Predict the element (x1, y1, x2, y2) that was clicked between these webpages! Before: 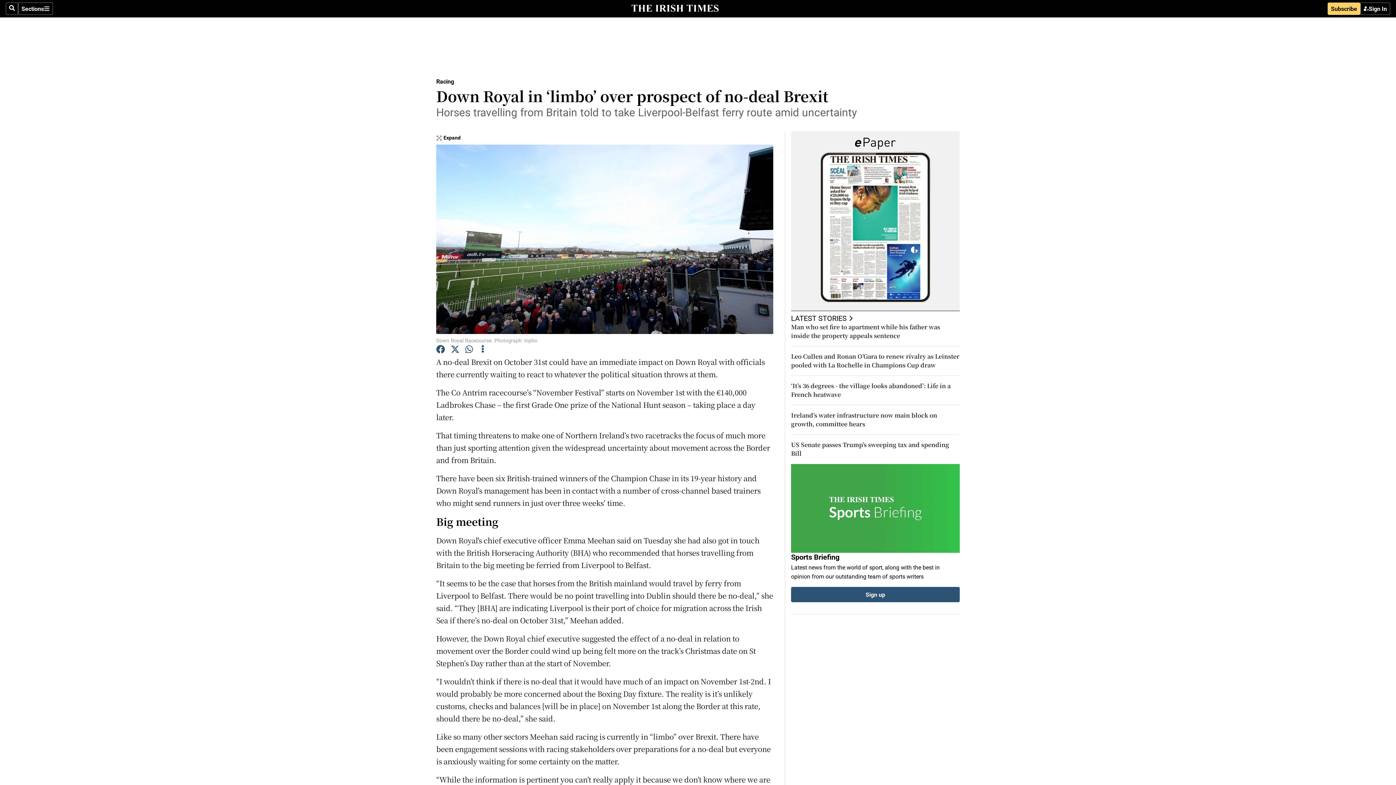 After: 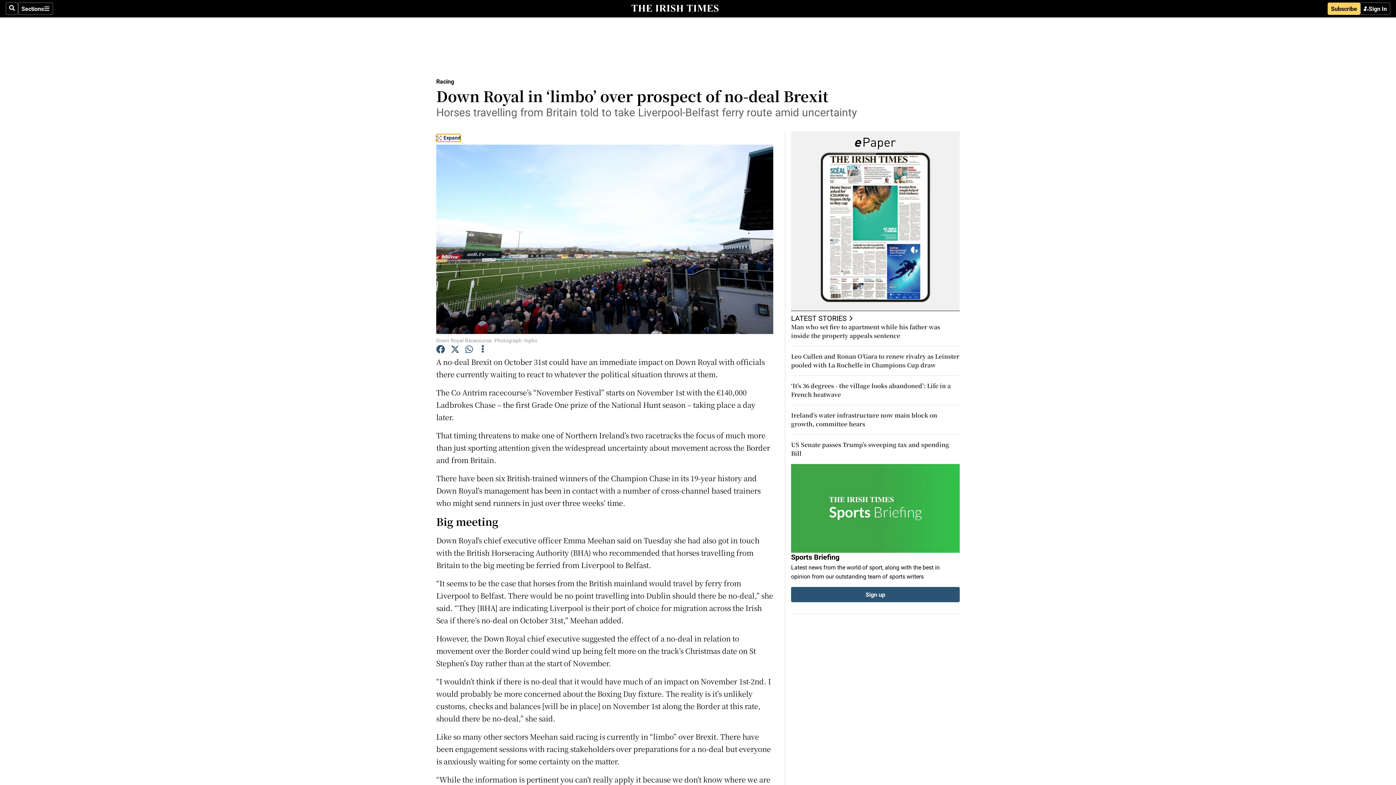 Action: label: Expand bbox: (436, 134, 460, 141)